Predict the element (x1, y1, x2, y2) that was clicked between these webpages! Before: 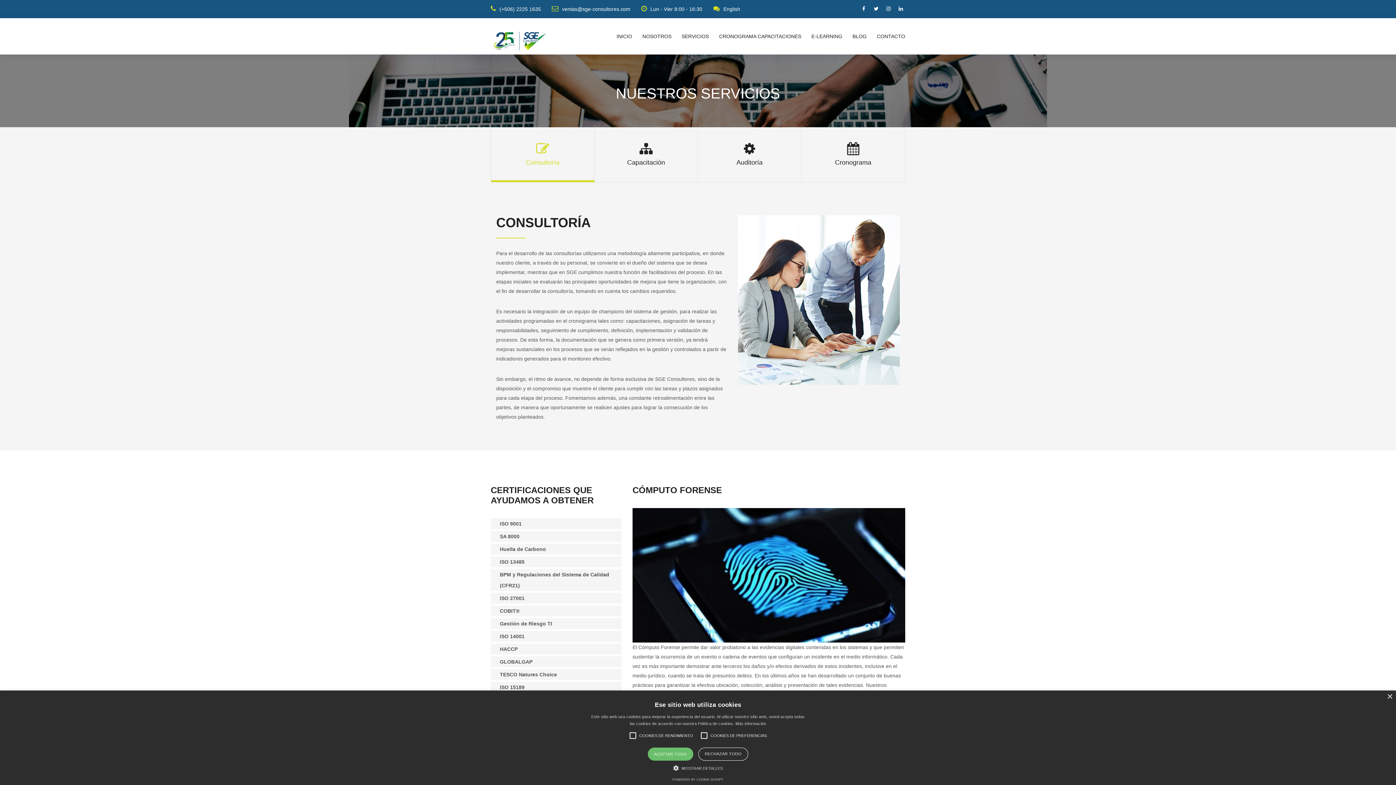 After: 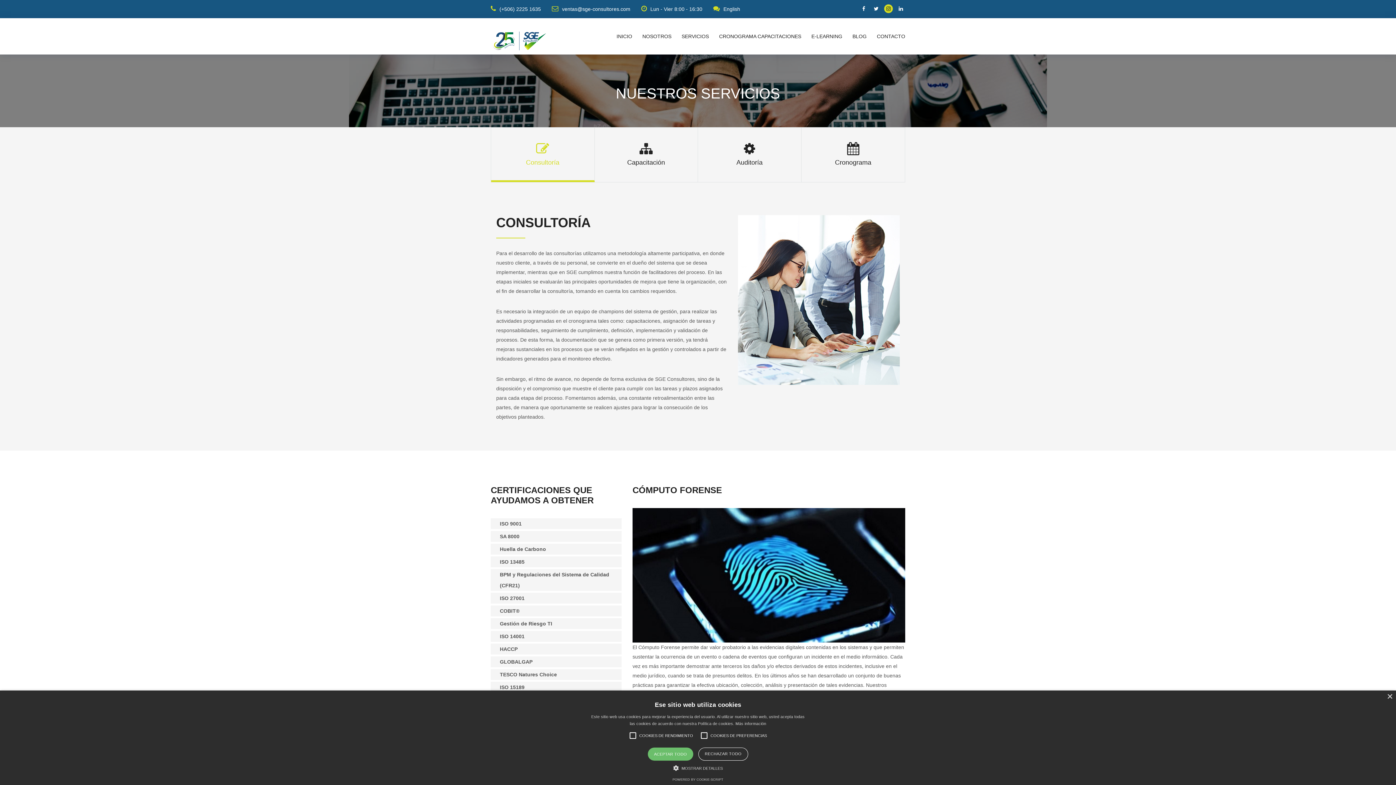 Action: bbox: (884, 4, 893, 13)